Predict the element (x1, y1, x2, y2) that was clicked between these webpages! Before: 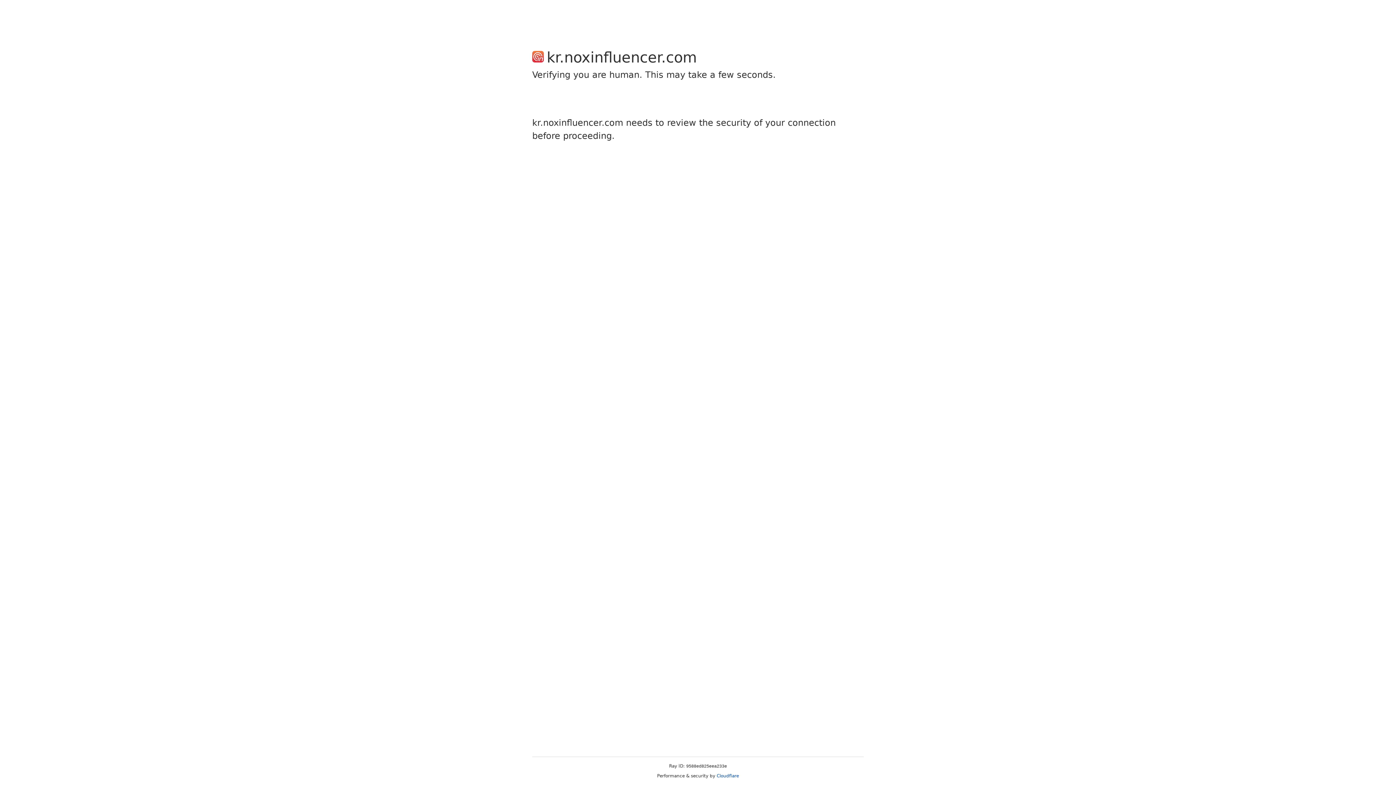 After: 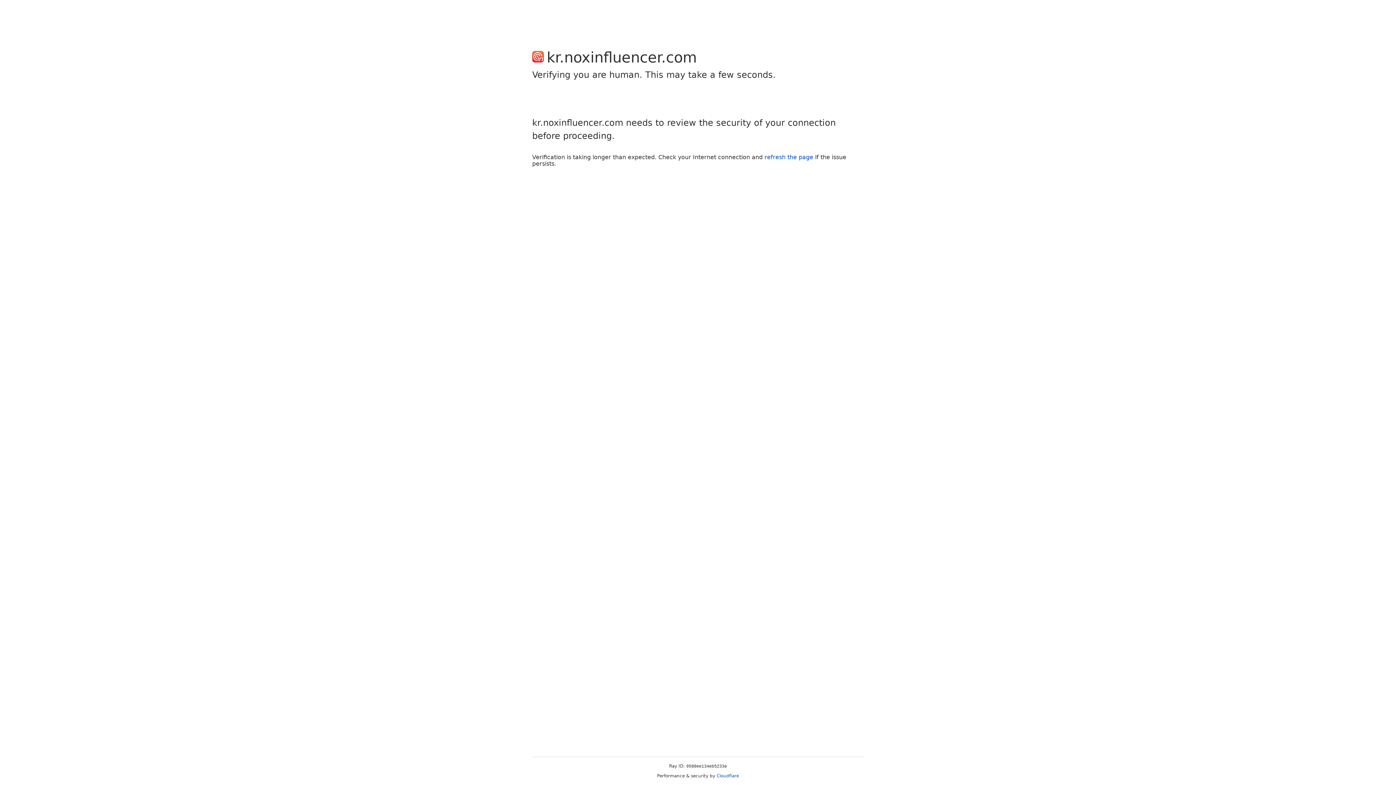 Action: bbox: (716, 773, 739, 778) label: Cloudflare